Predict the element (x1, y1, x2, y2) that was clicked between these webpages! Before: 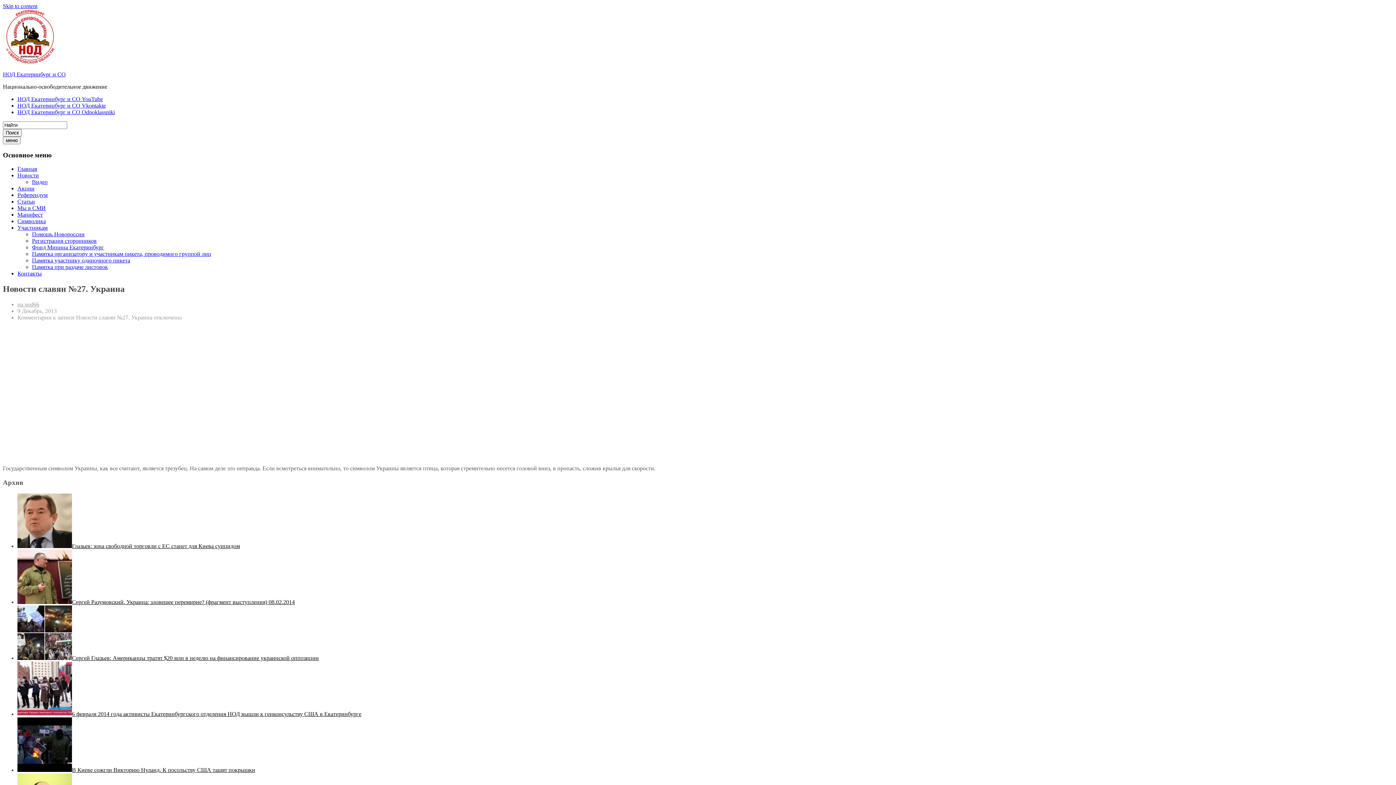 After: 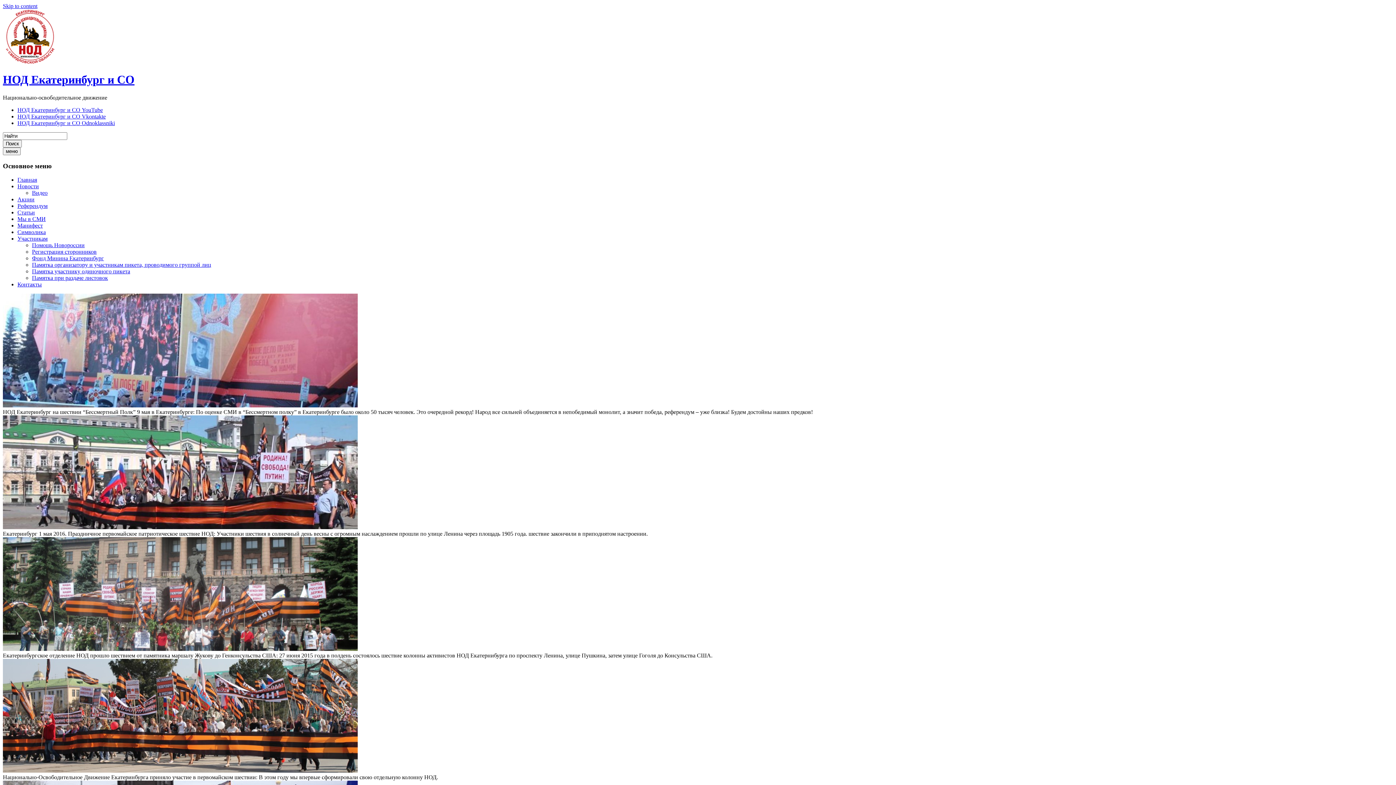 Action: bbox: (2, 71, 65, 77) label: НОД Екатеринбург и СО